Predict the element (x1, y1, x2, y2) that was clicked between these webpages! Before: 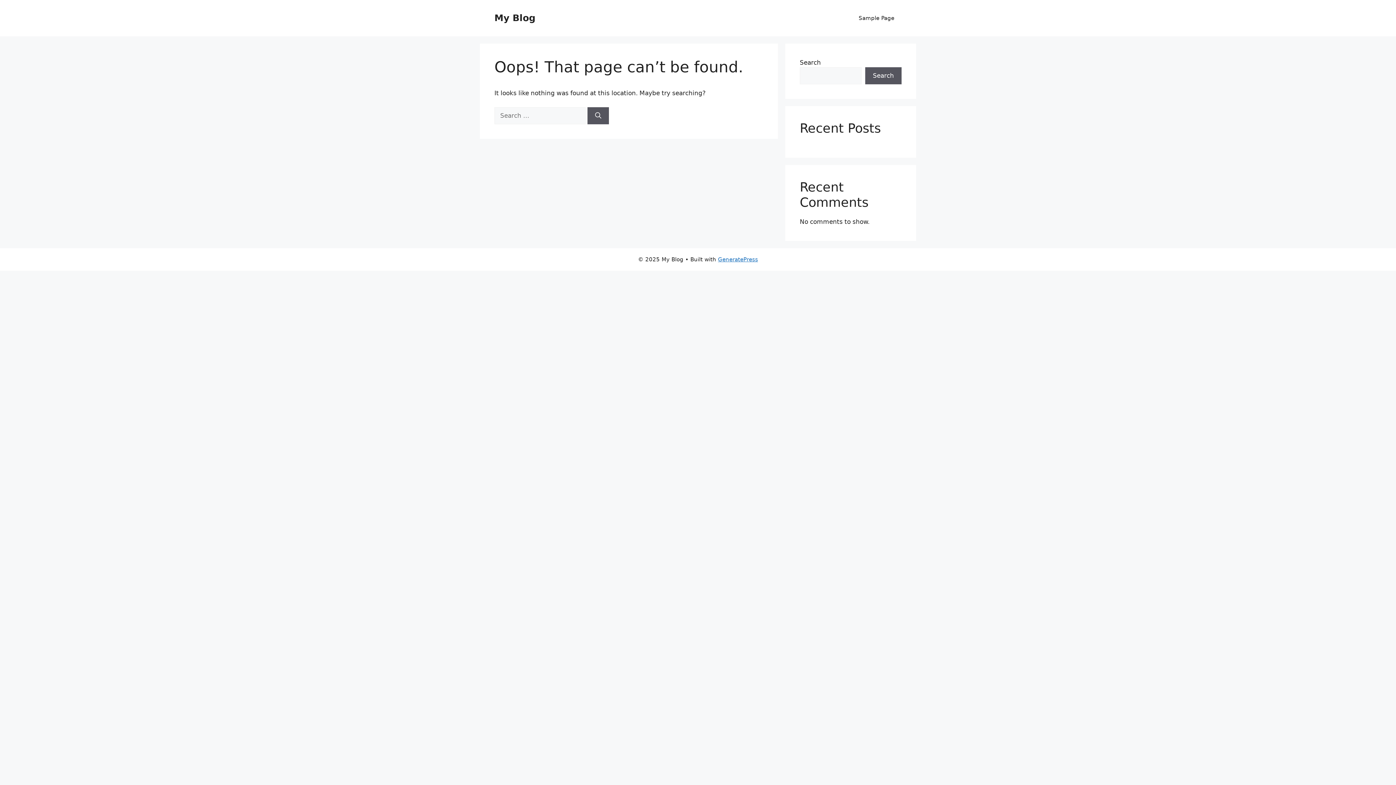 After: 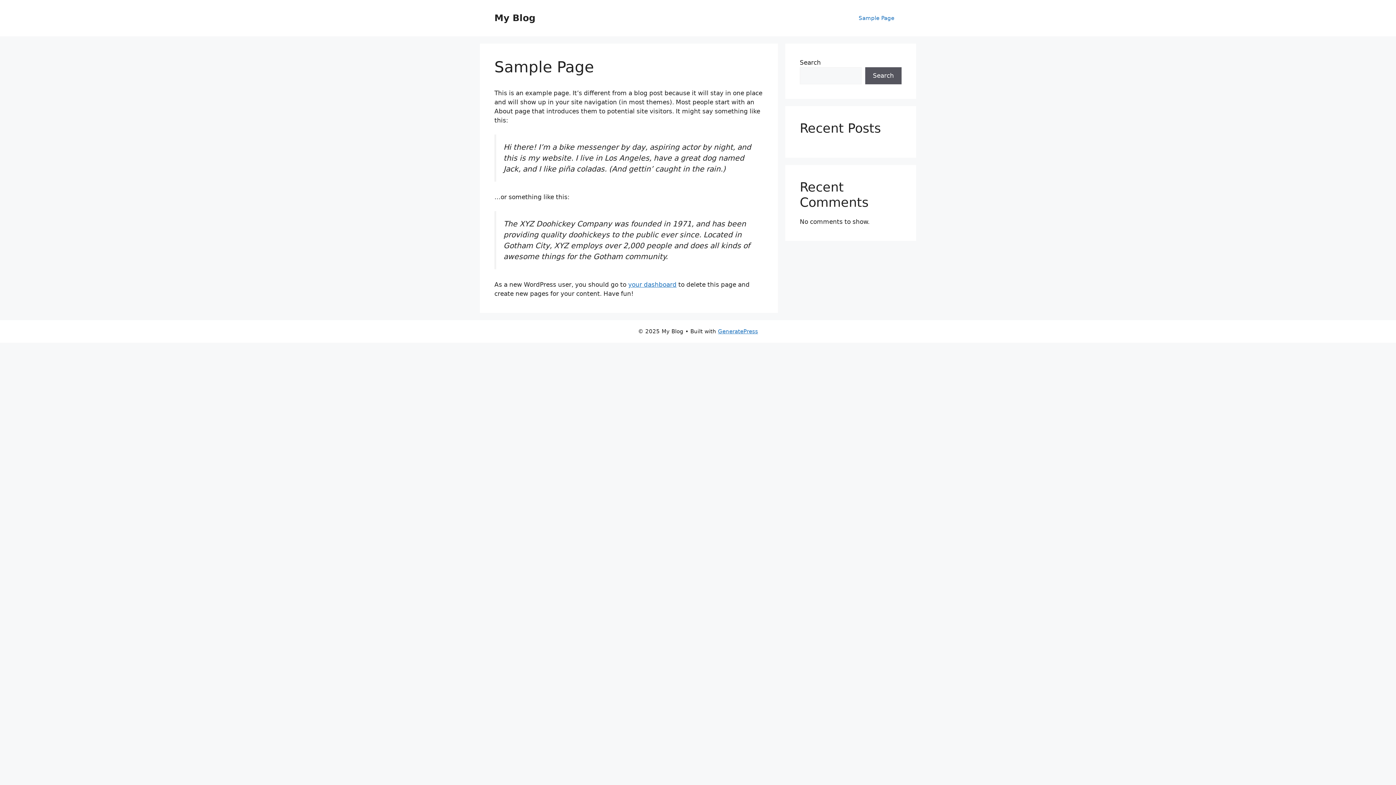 Action: bbox: (851, 7, 901, 29) label: Sample Page